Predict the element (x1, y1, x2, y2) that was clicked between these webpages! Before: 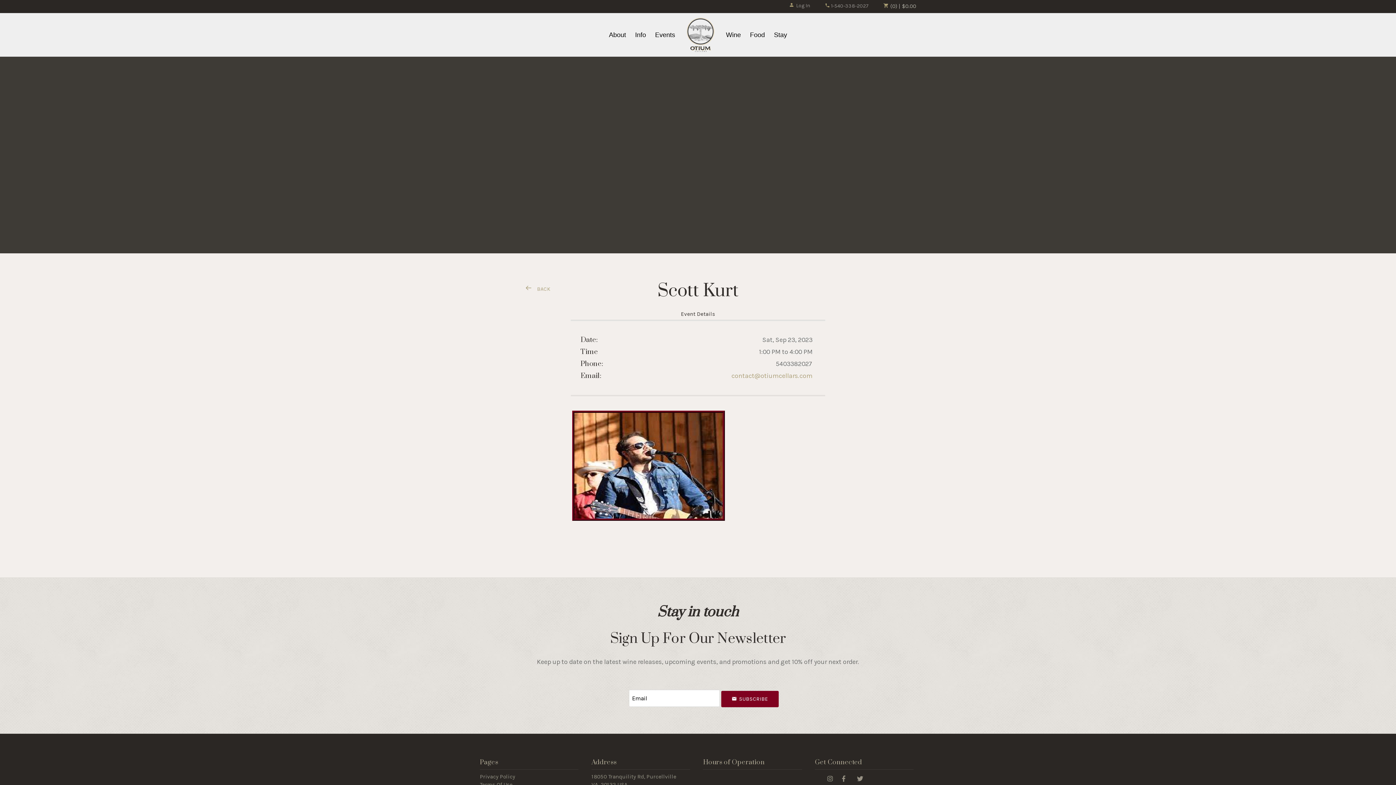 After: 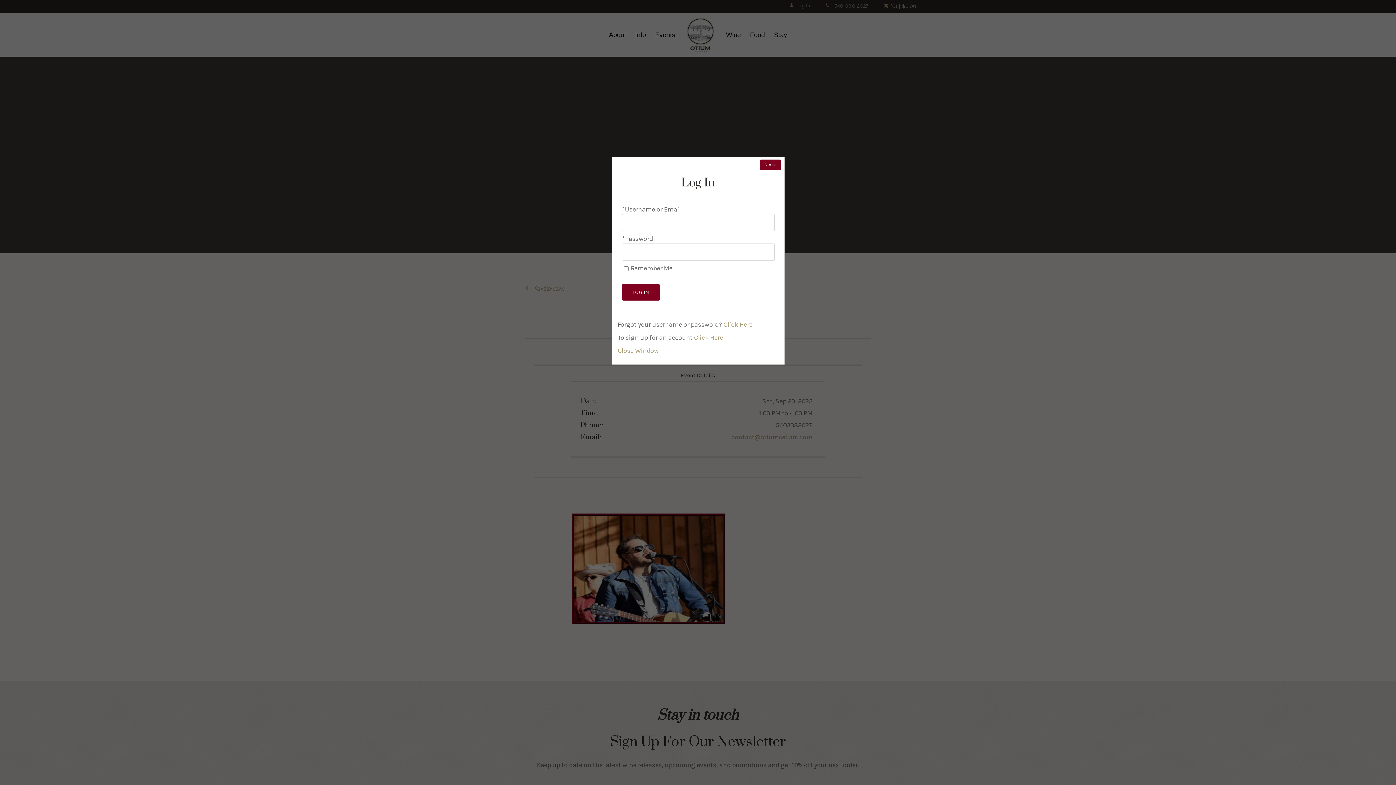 Action: bbox: (789, 2, 810, 8) label: Log In